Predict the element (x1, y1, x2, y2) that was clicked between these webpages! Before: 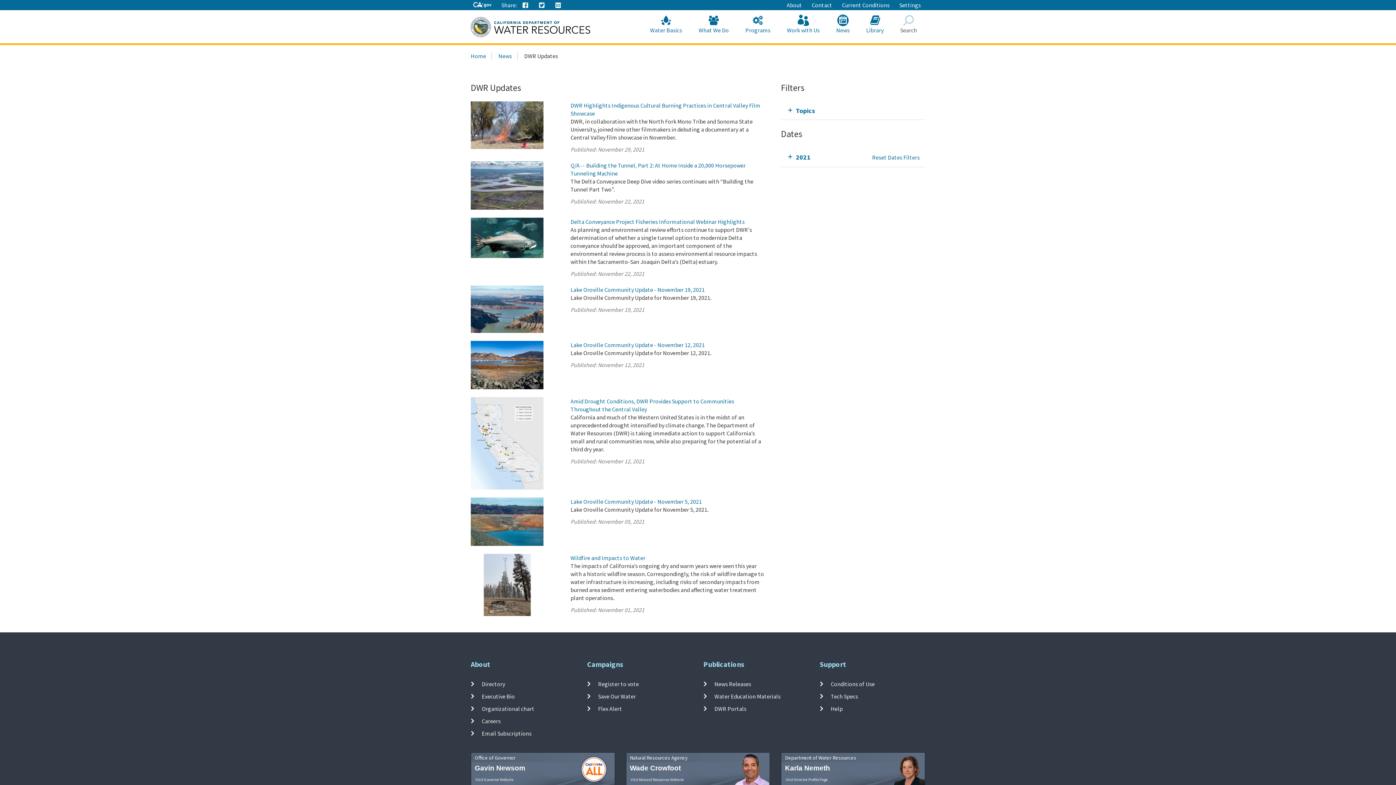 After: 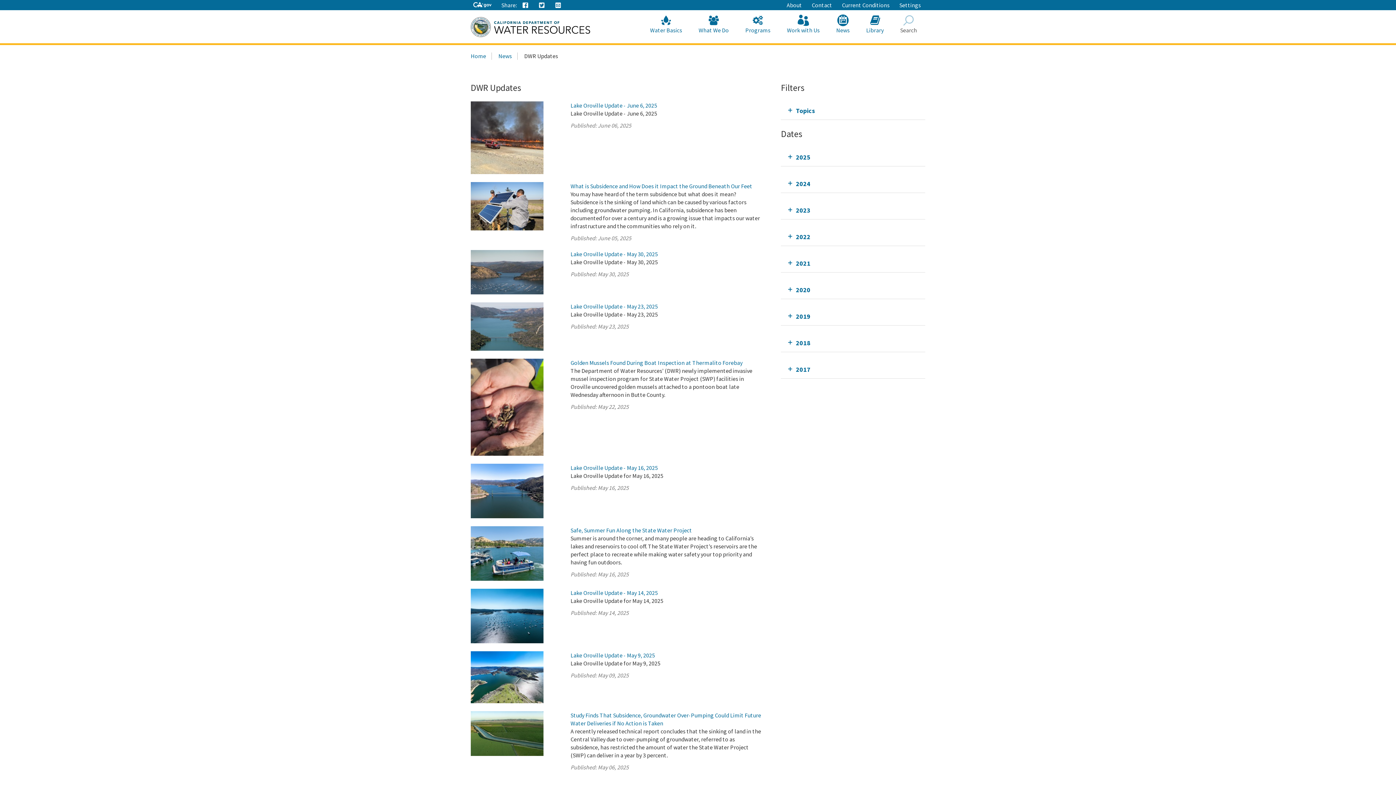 Action: bbox: (866, 147, 925, 166) label: Reset Dates Filters